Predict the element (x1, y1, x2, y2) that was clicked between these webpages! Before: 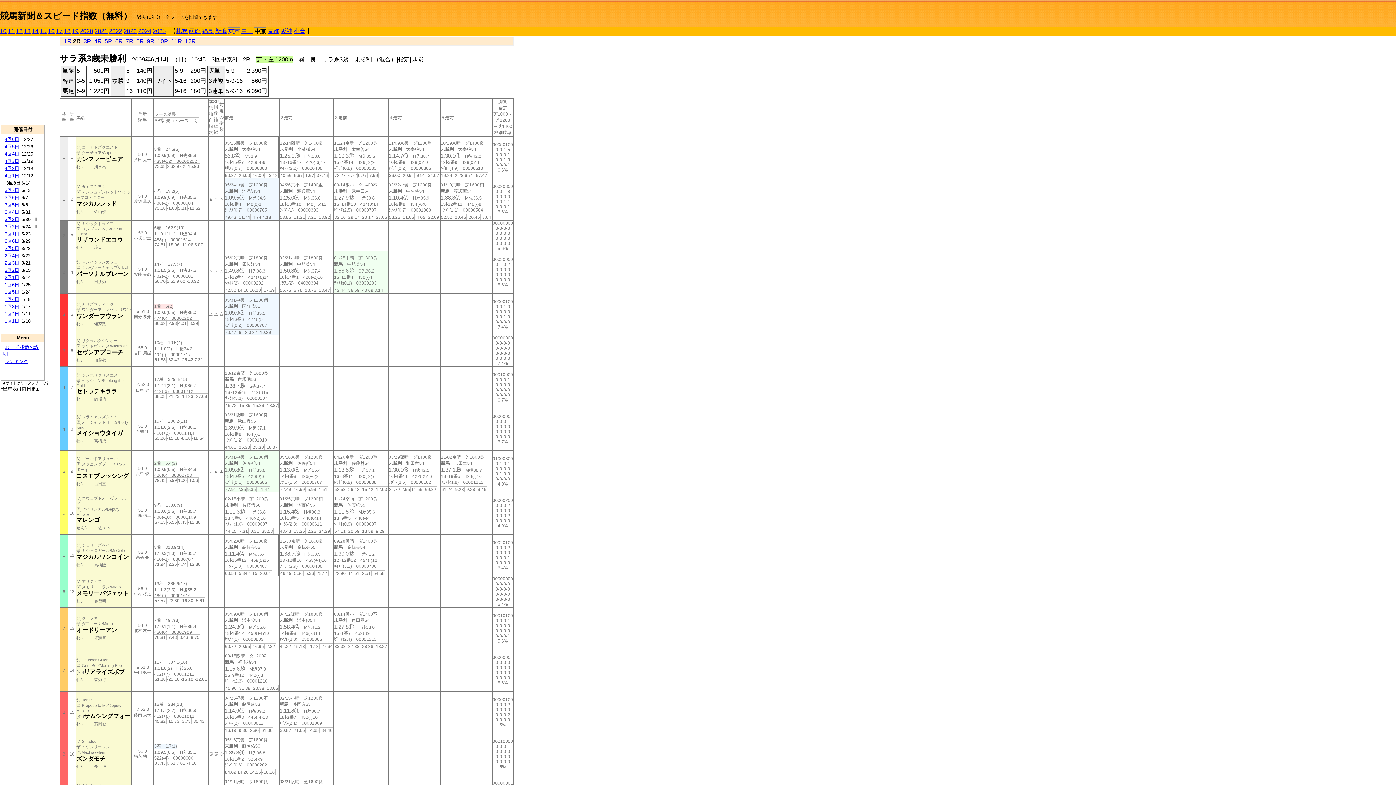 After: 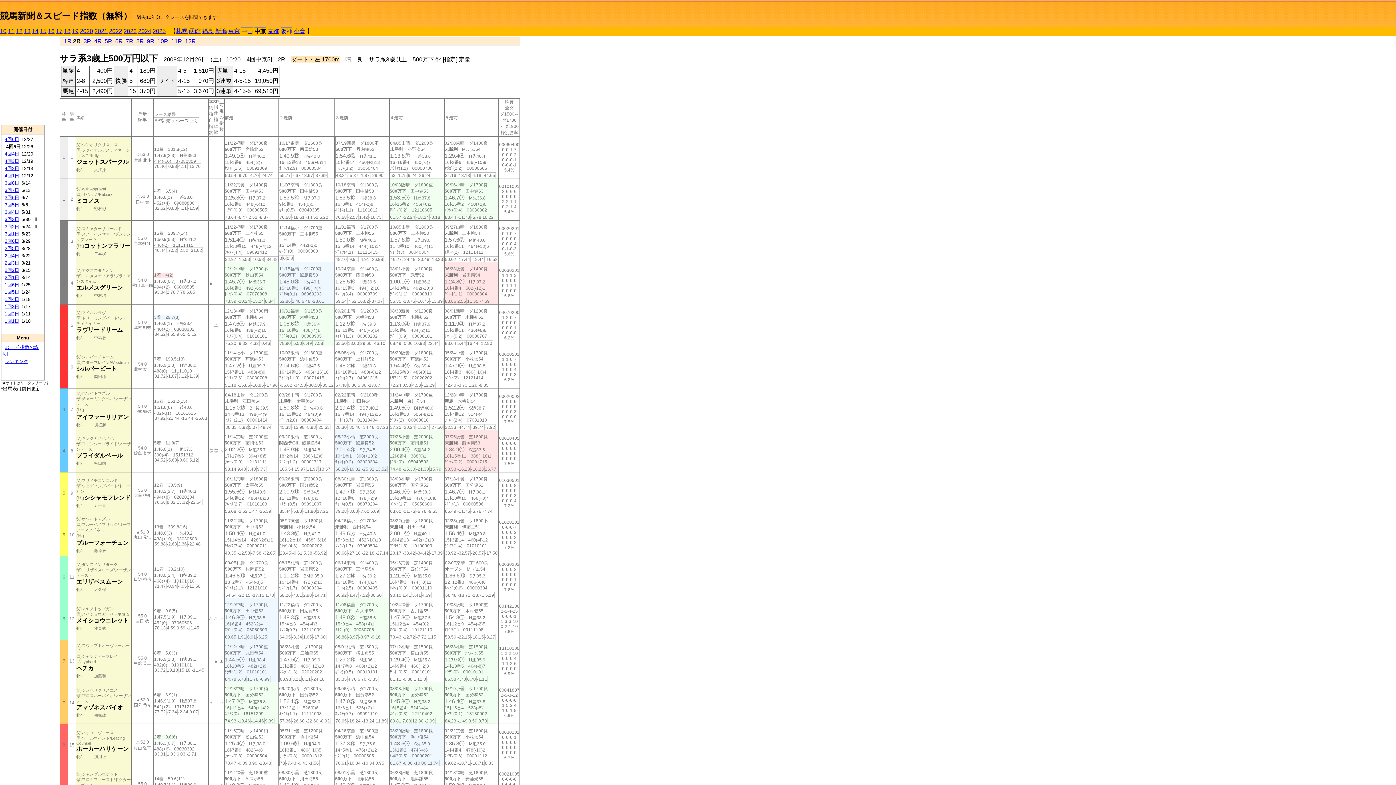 Action: label: 4回5日 bbox: (4, 144, 19, 149)